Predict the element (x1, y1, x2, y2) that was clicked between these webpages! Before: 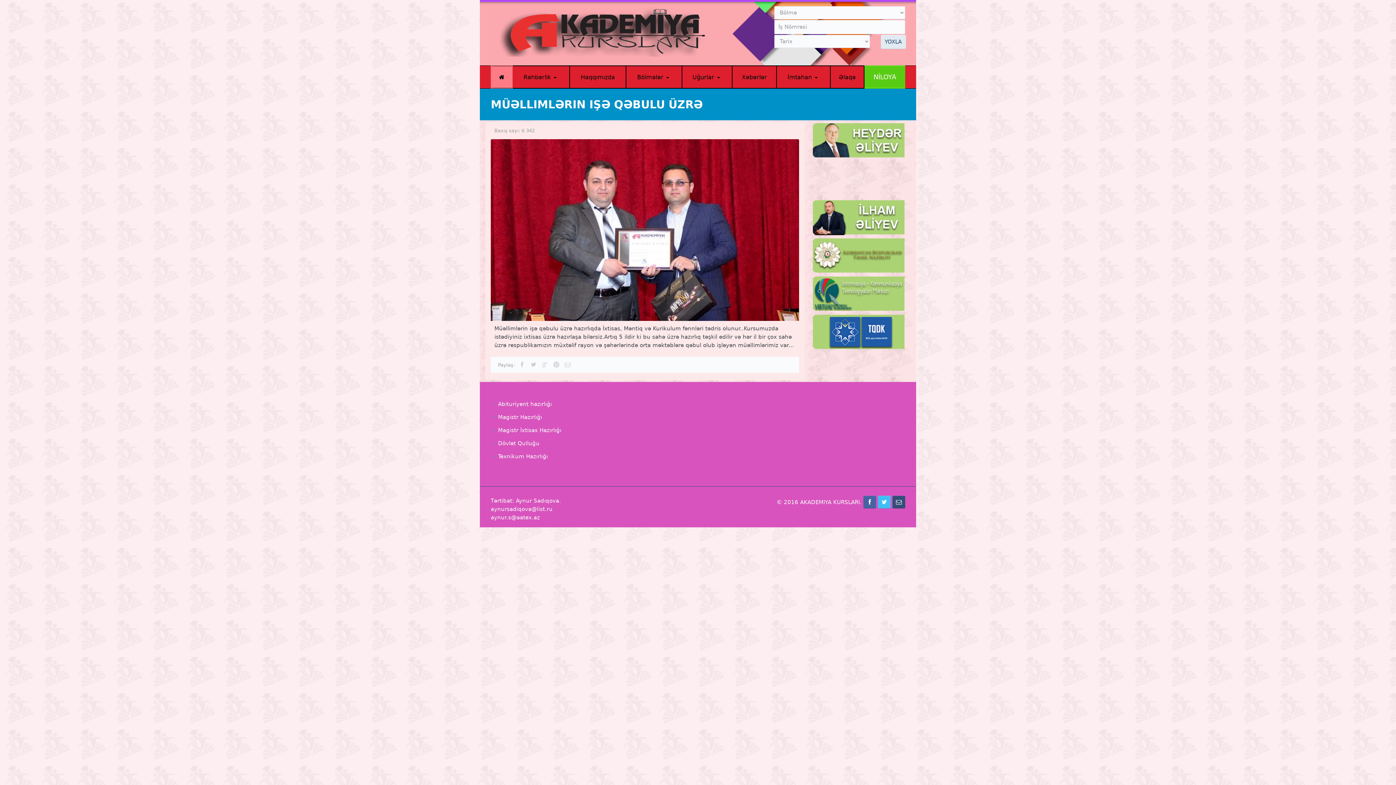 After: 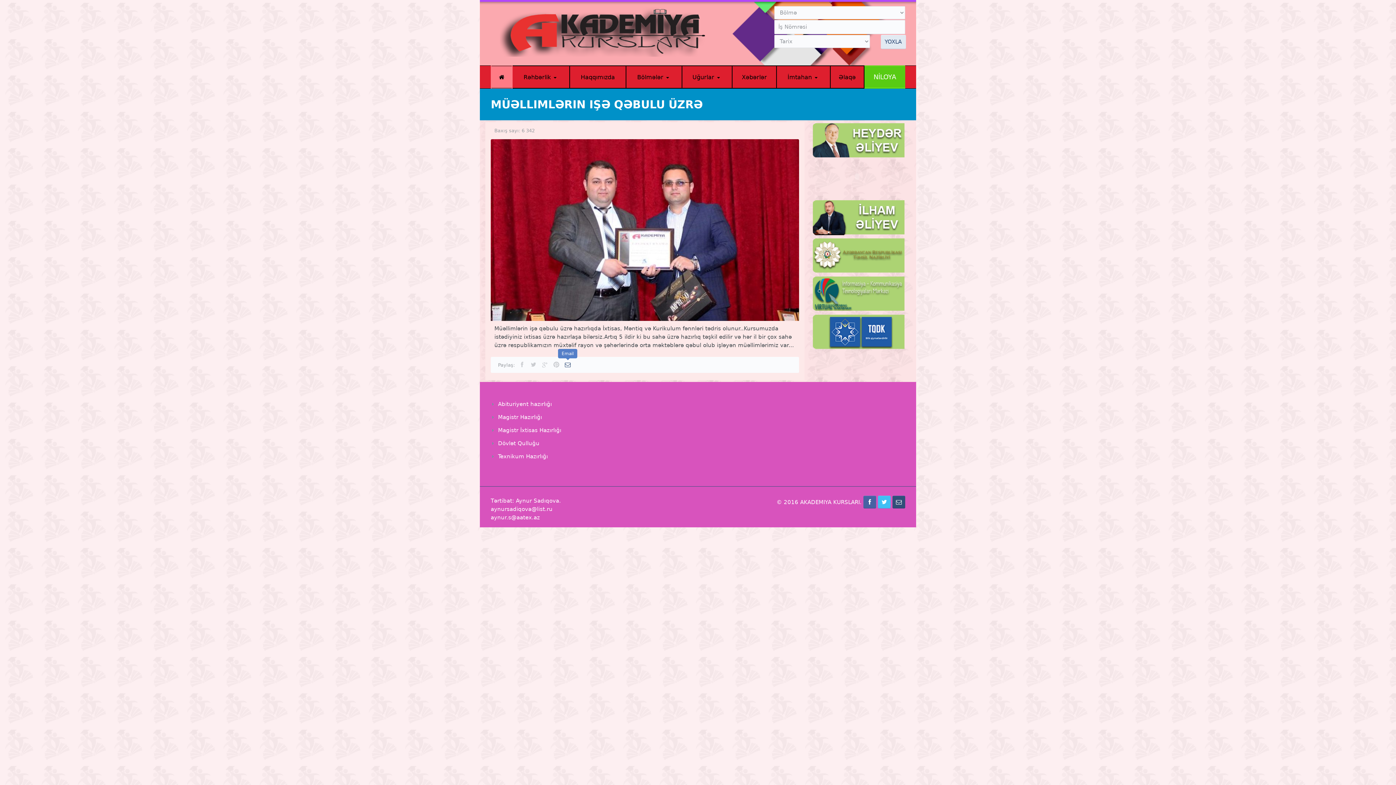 Action: bbox: (563, 361, 571, 368)